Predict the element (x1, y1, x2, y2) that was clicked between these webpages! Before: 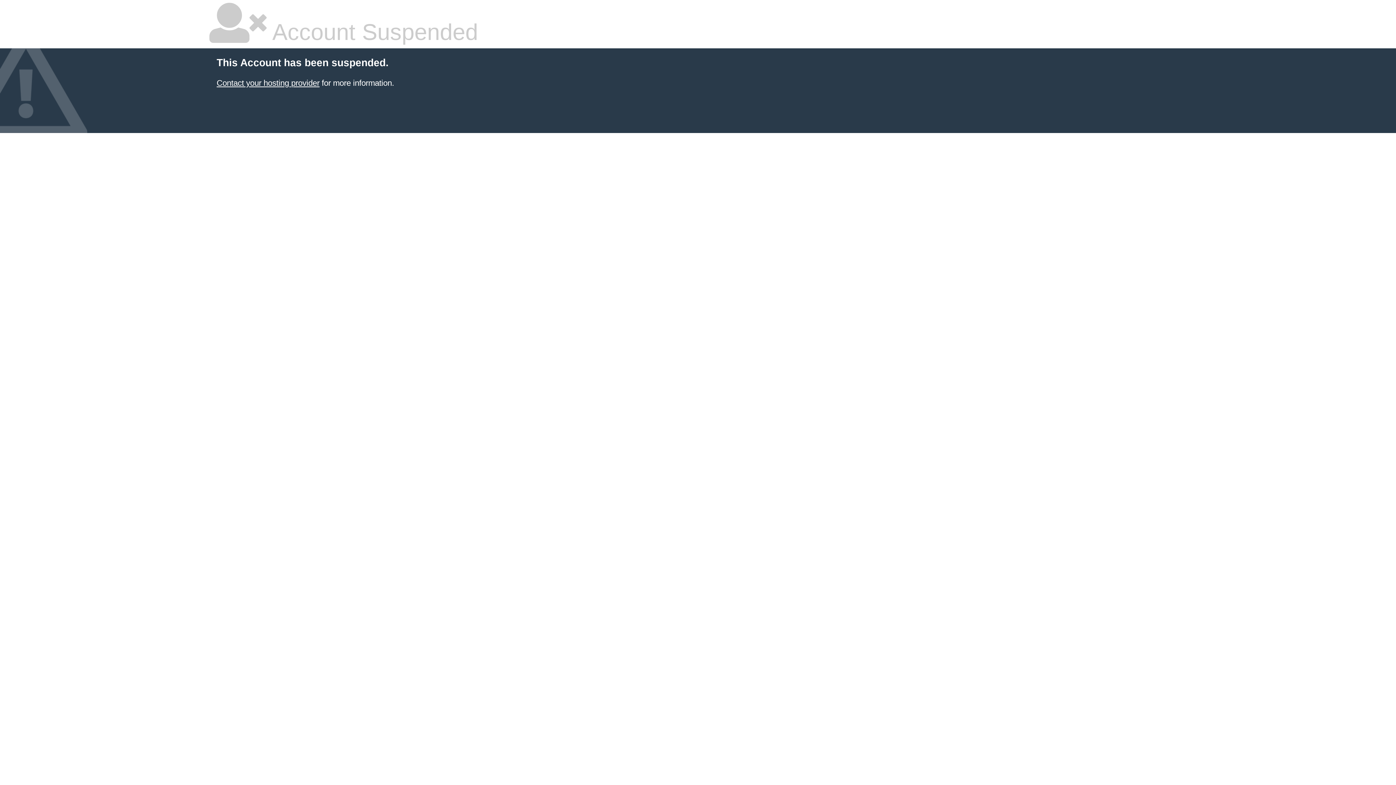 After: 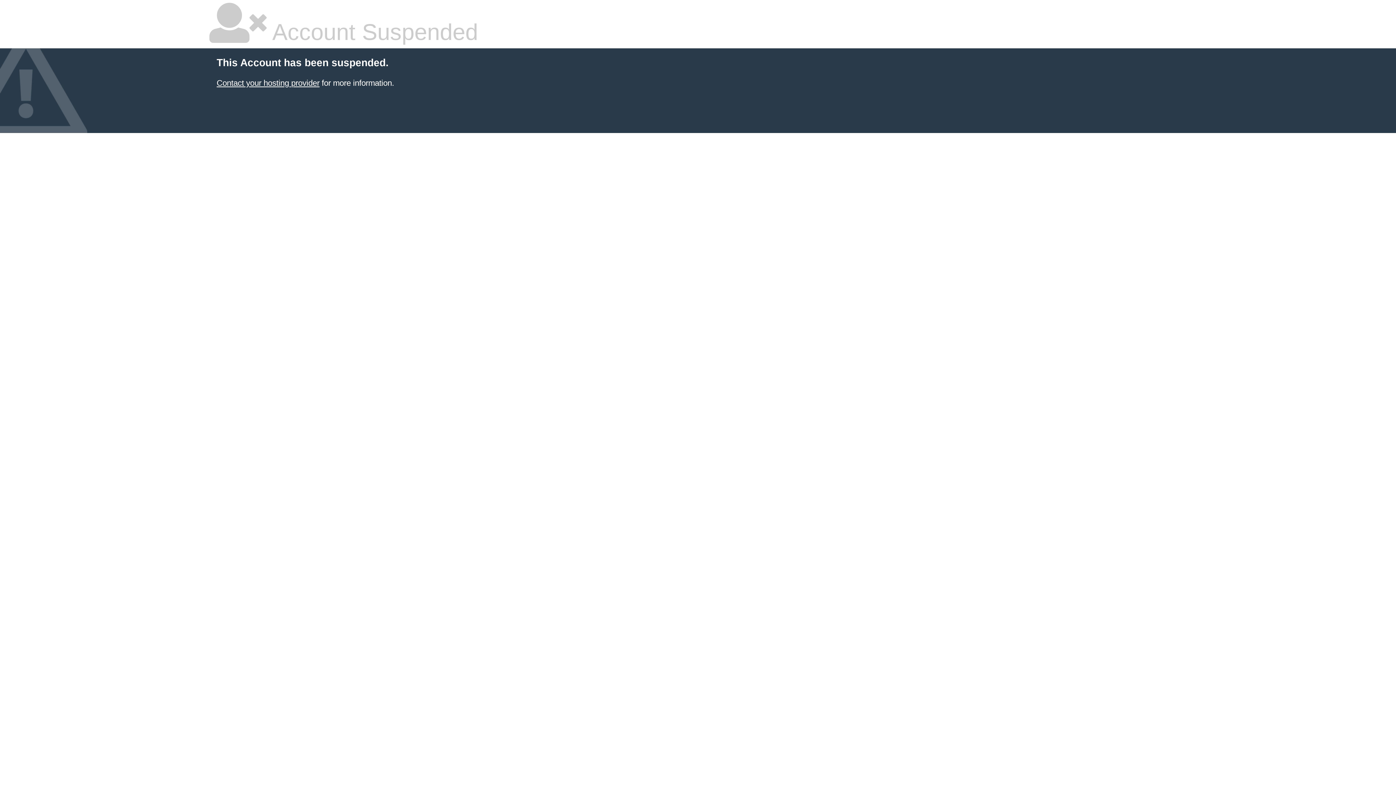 Action: bbox: (216, 78, 319, 87) label: Contact your hosting provider